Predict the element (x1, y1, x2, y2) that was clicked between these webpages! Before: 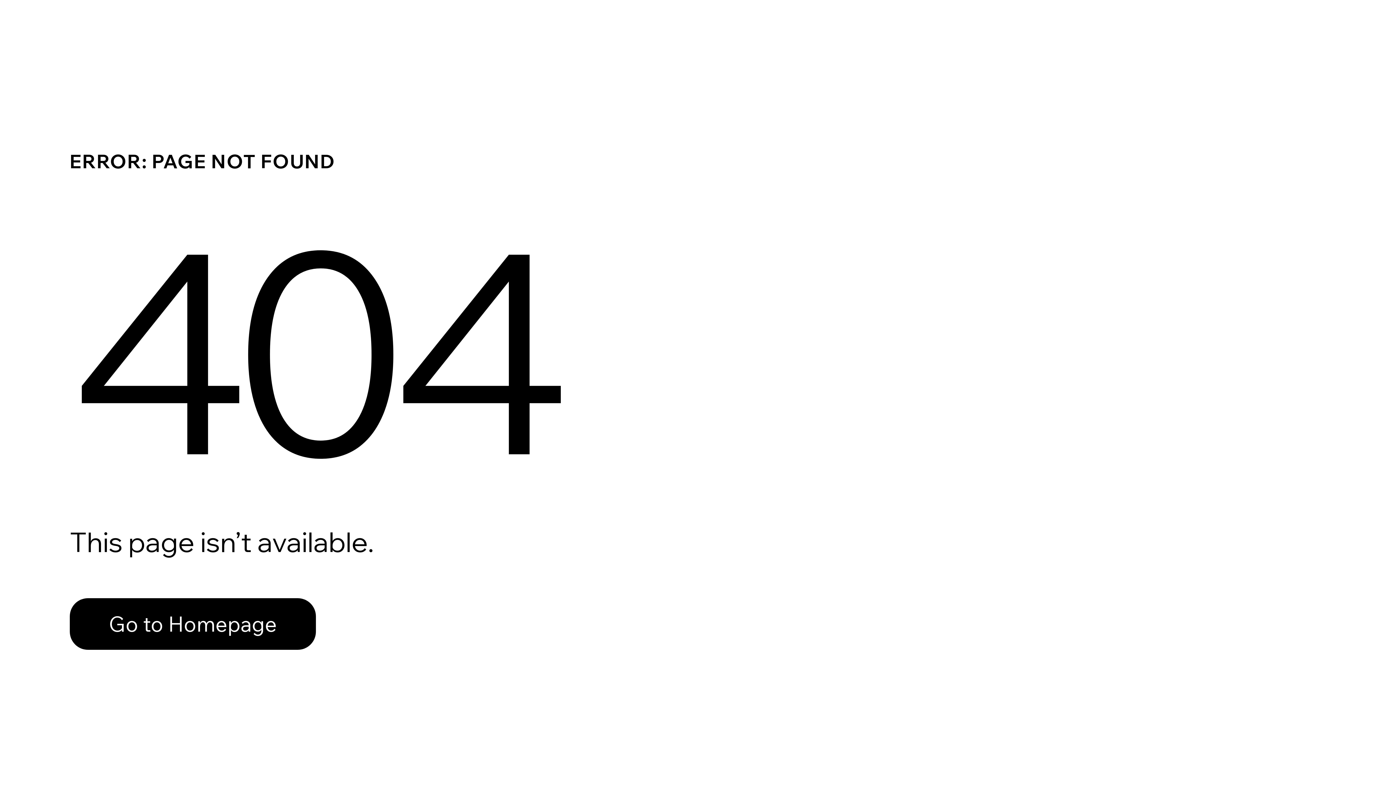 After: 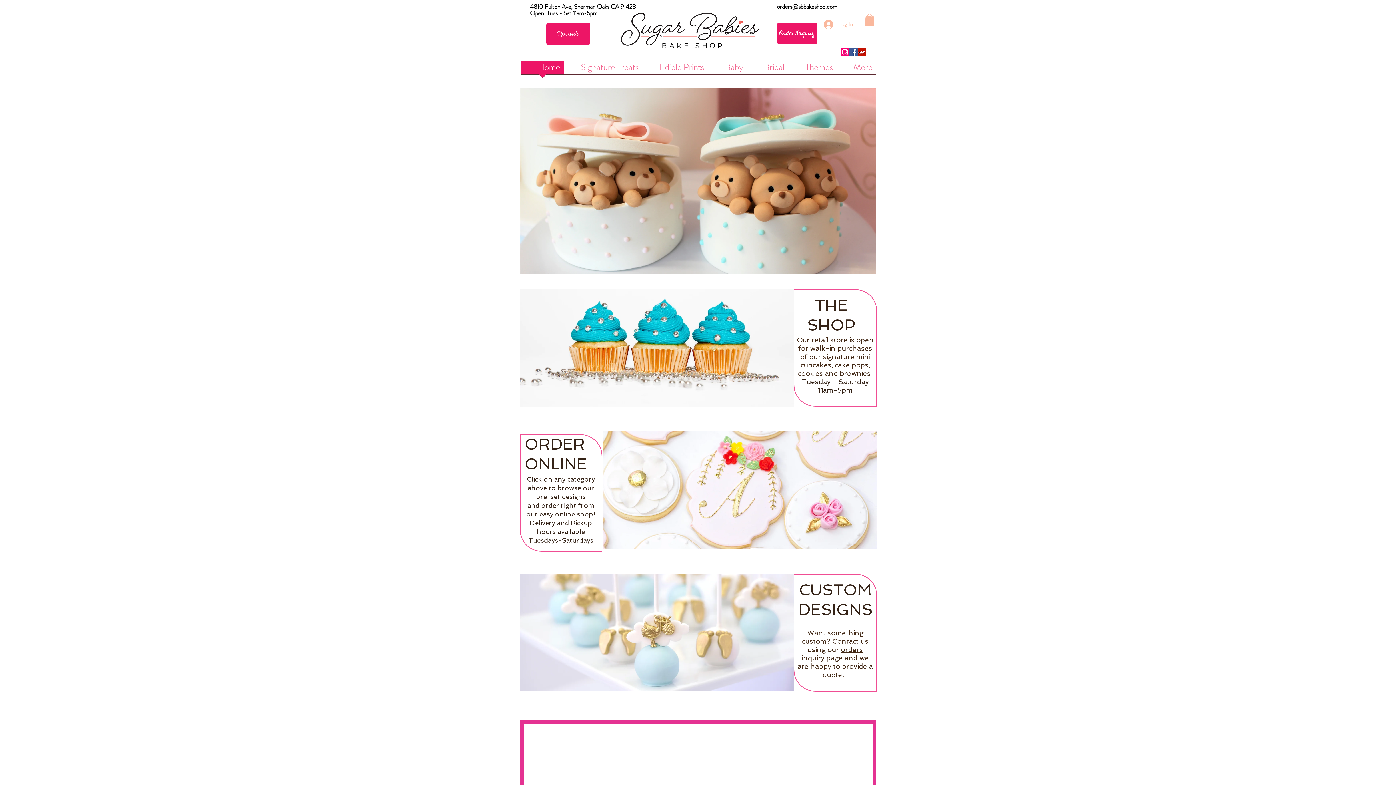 Action: label: Go to Homepage bbox: (69, 598, 316, 650)